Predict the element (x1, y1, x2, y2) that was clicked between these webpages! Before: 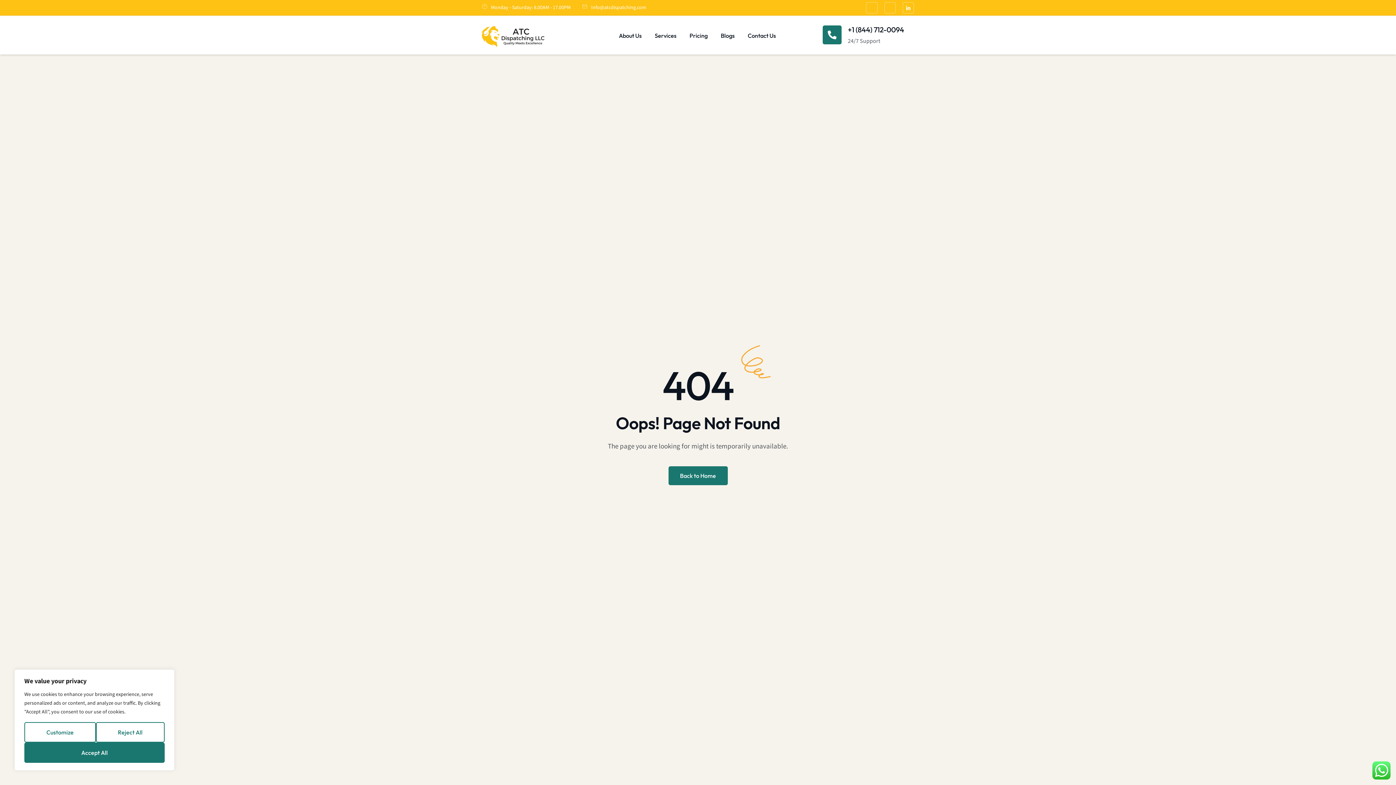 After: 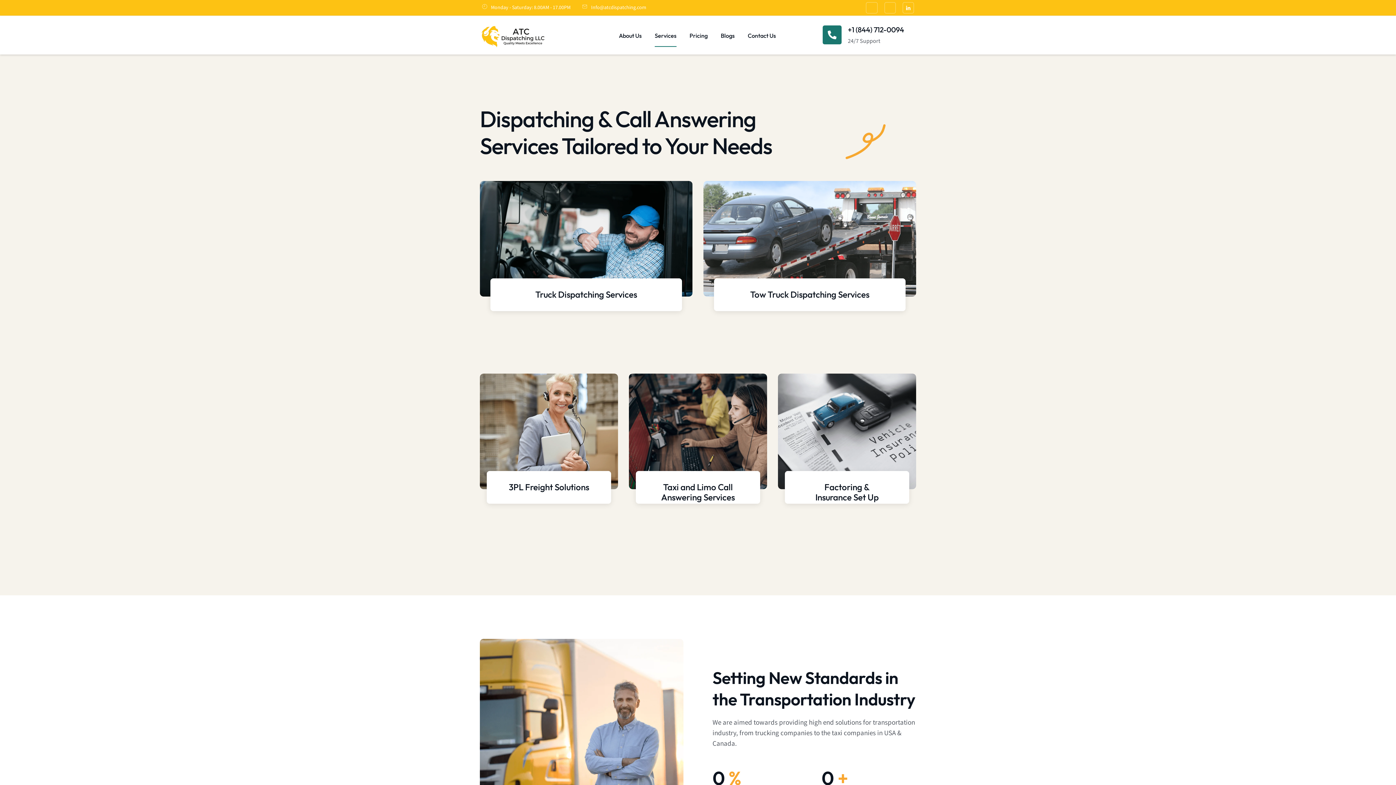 Action: bbox: (654, 25, 676, 47) label: Services